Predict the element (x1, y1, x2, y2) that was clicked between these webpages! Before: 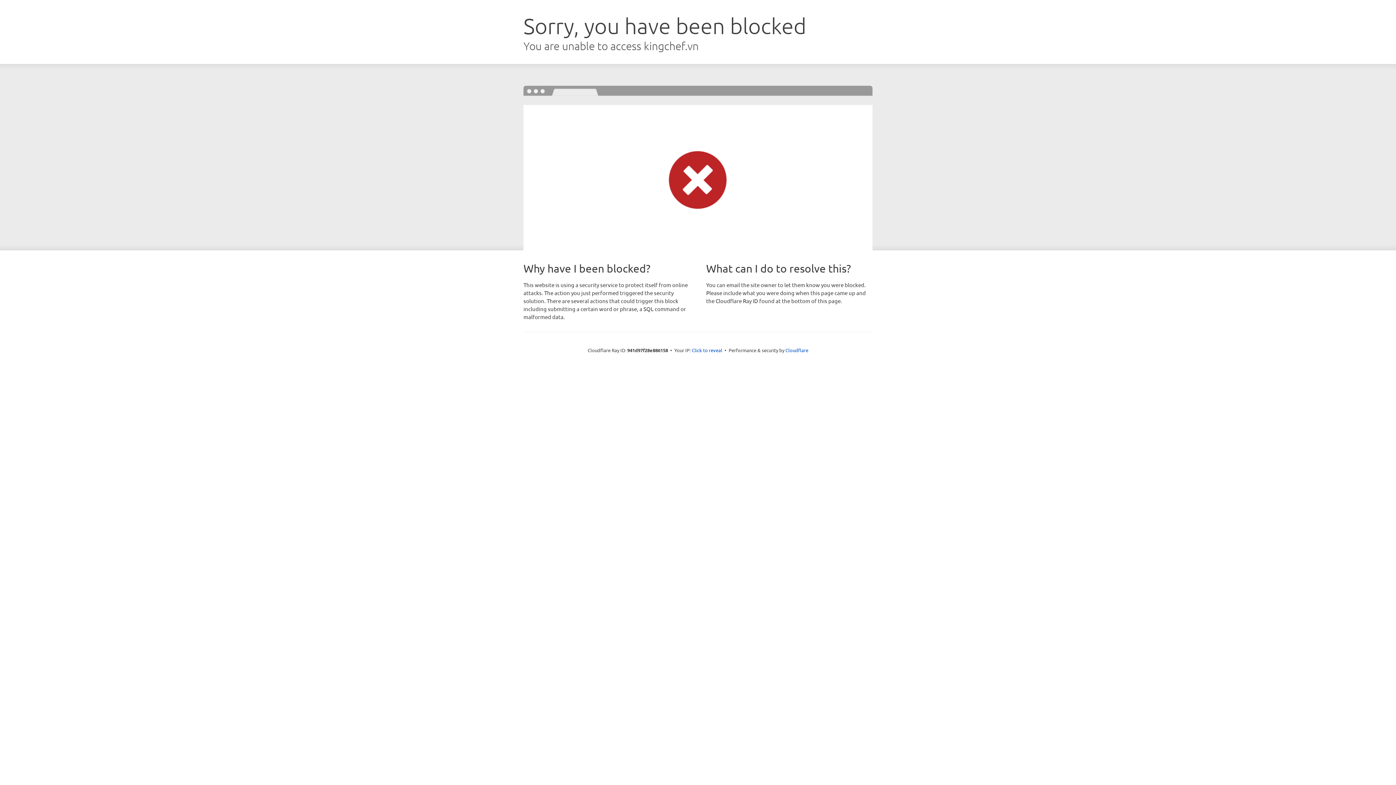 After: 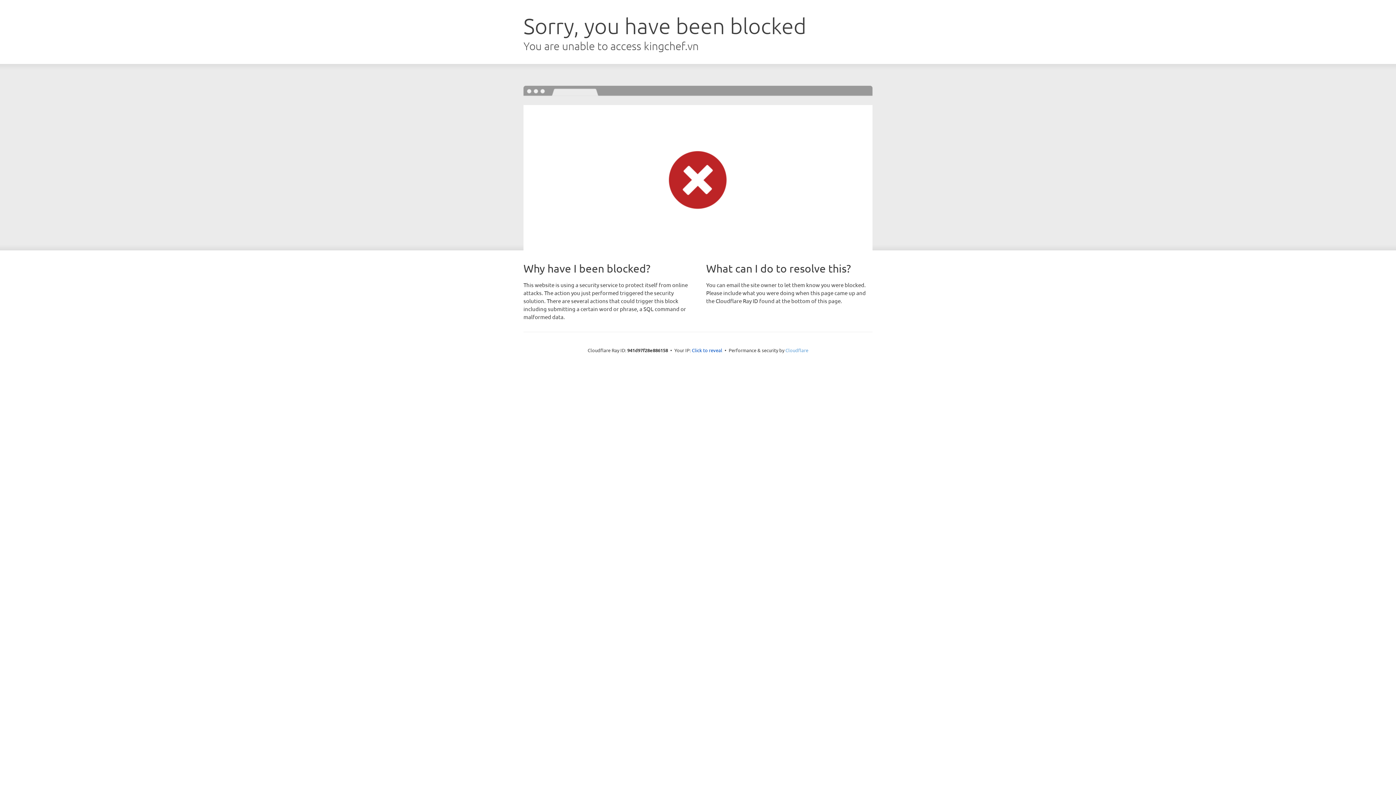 Action: label: Cloudflare bbox: (785, 347, 808, 353)